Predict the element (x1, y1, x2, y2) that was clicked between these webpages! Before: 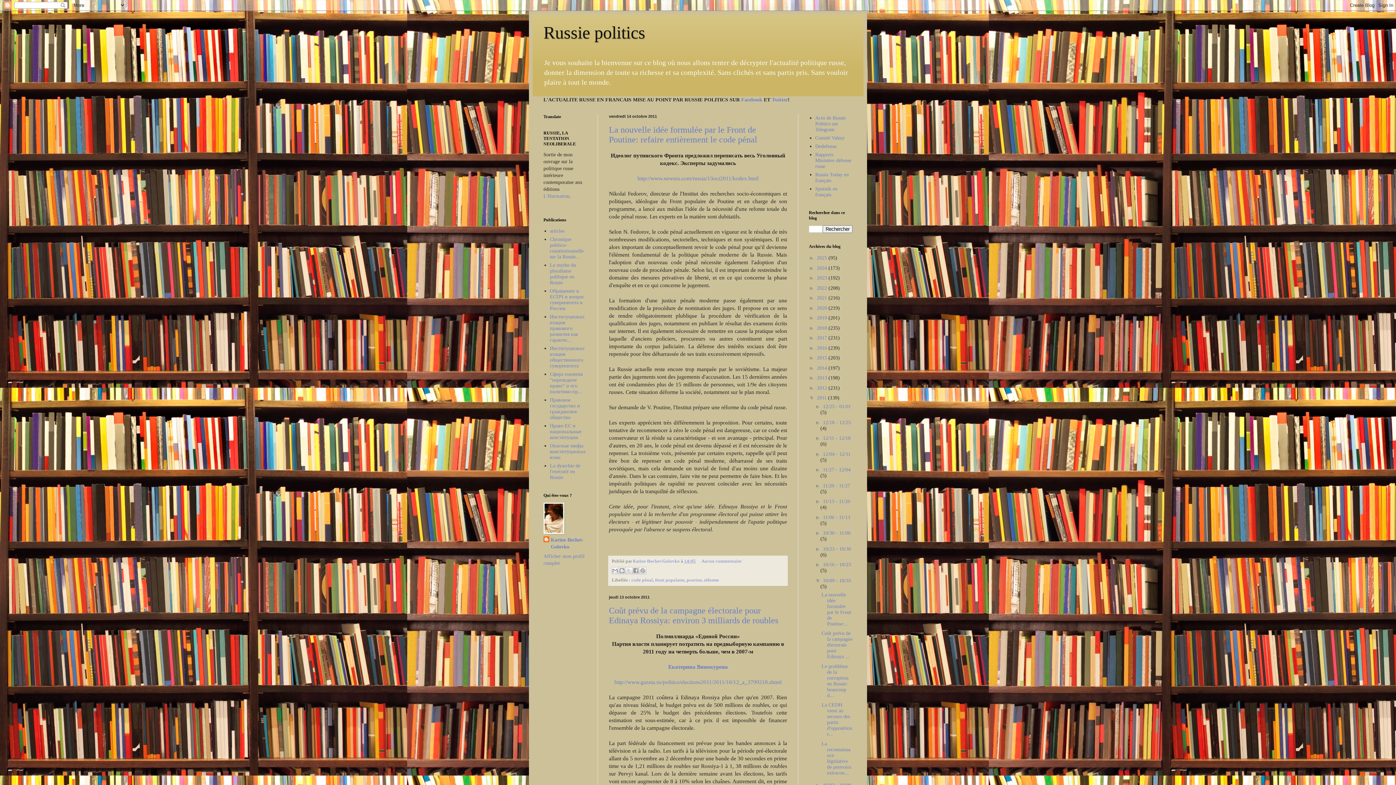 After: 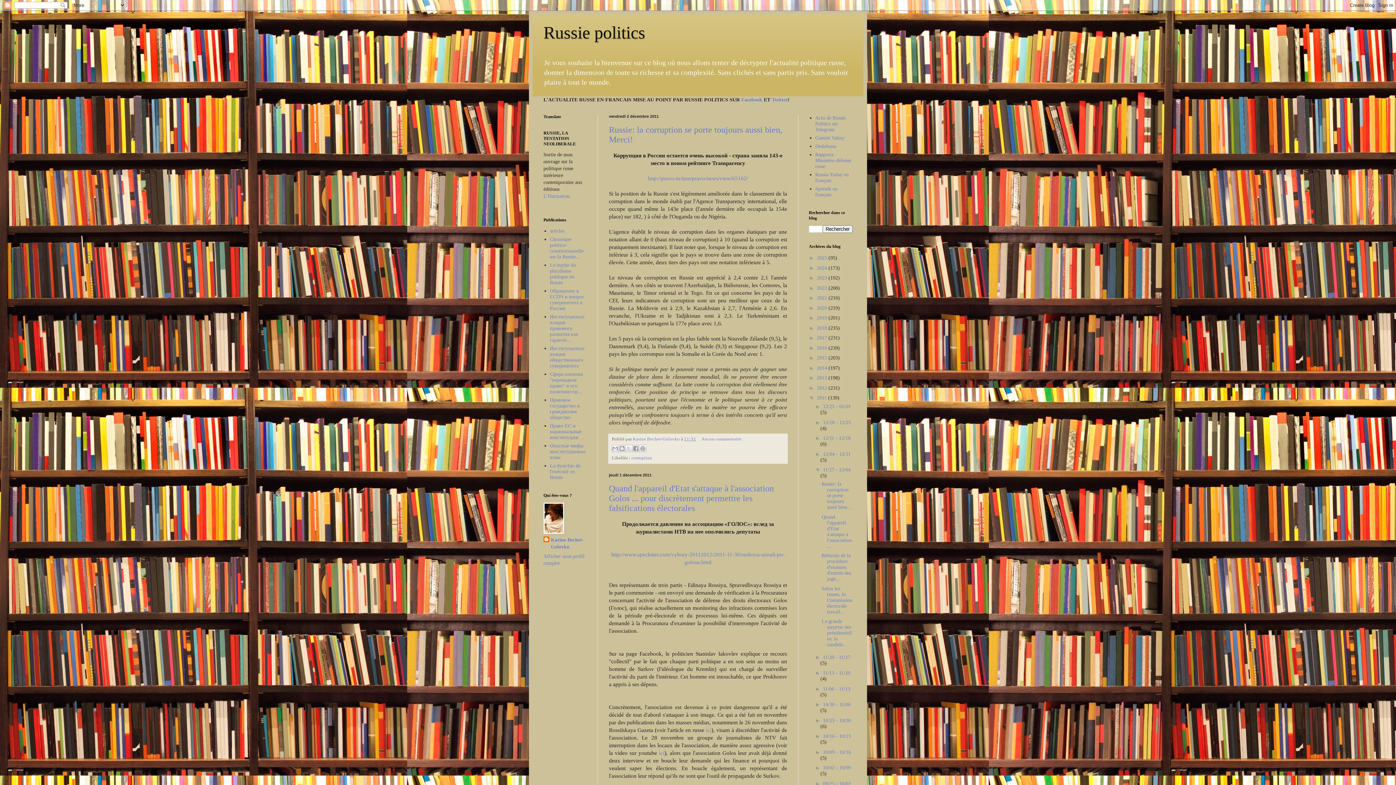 Action: label: 11/27 - 12/04  bbox: (823, 467, 850, 472)